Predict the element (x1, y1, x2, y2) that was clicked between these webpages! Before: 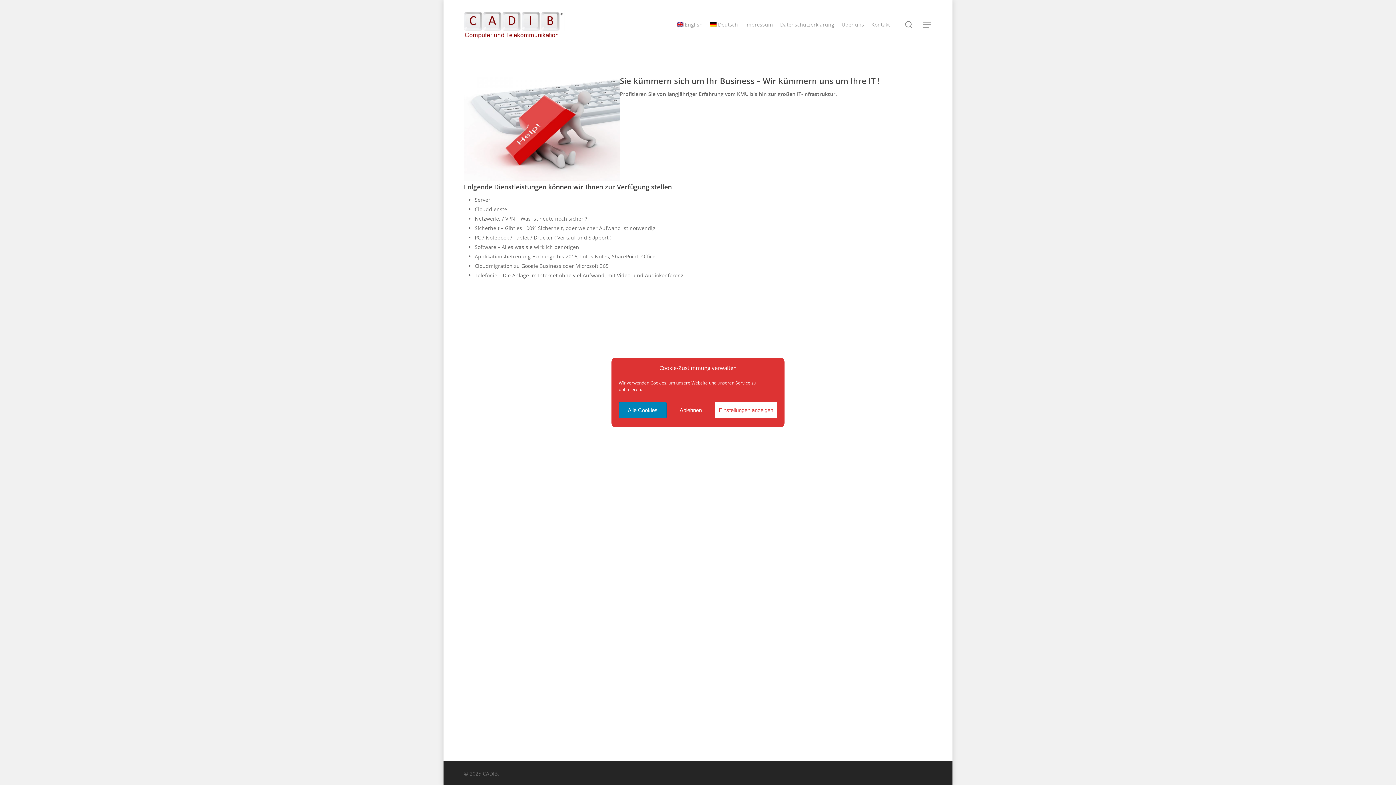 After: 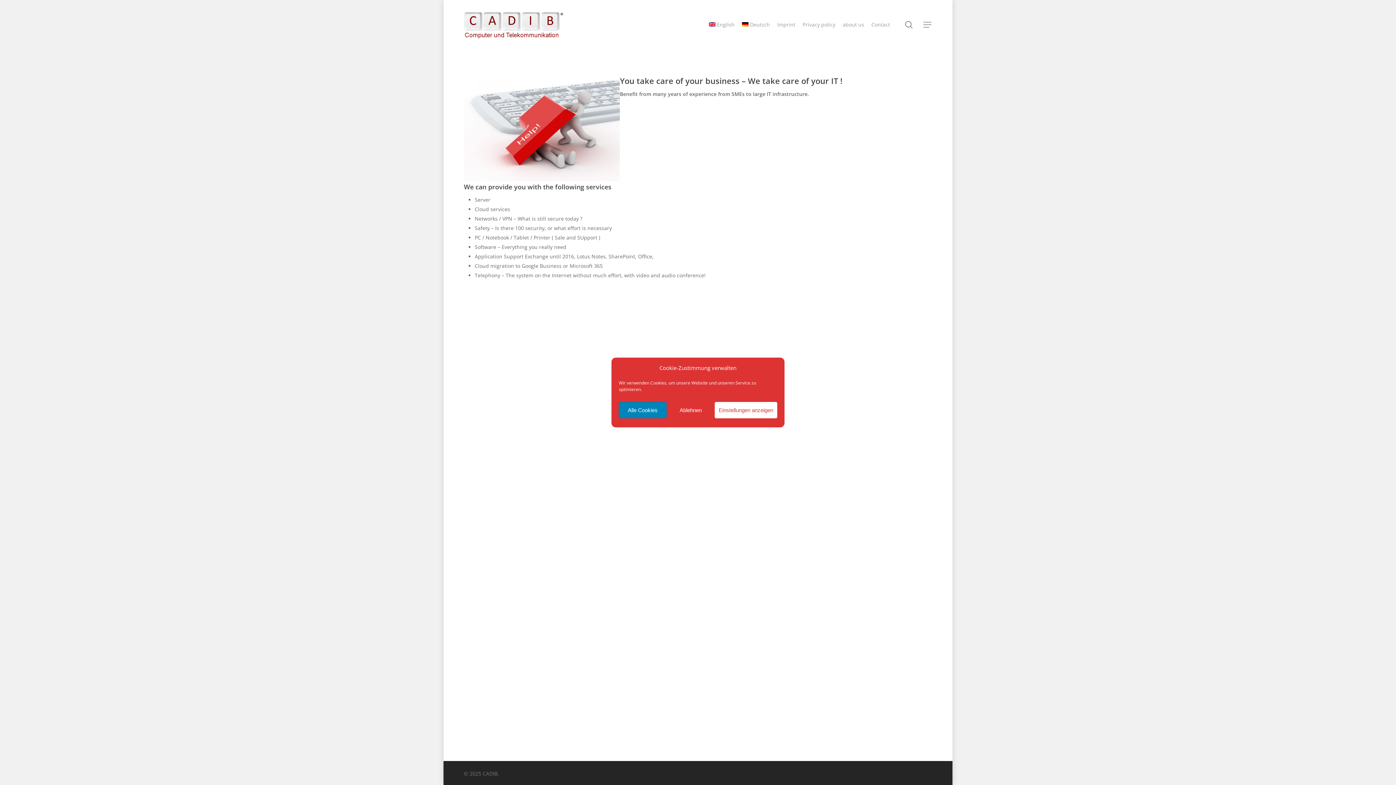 Action: bbox: (676, 21, 702, 28) label: English